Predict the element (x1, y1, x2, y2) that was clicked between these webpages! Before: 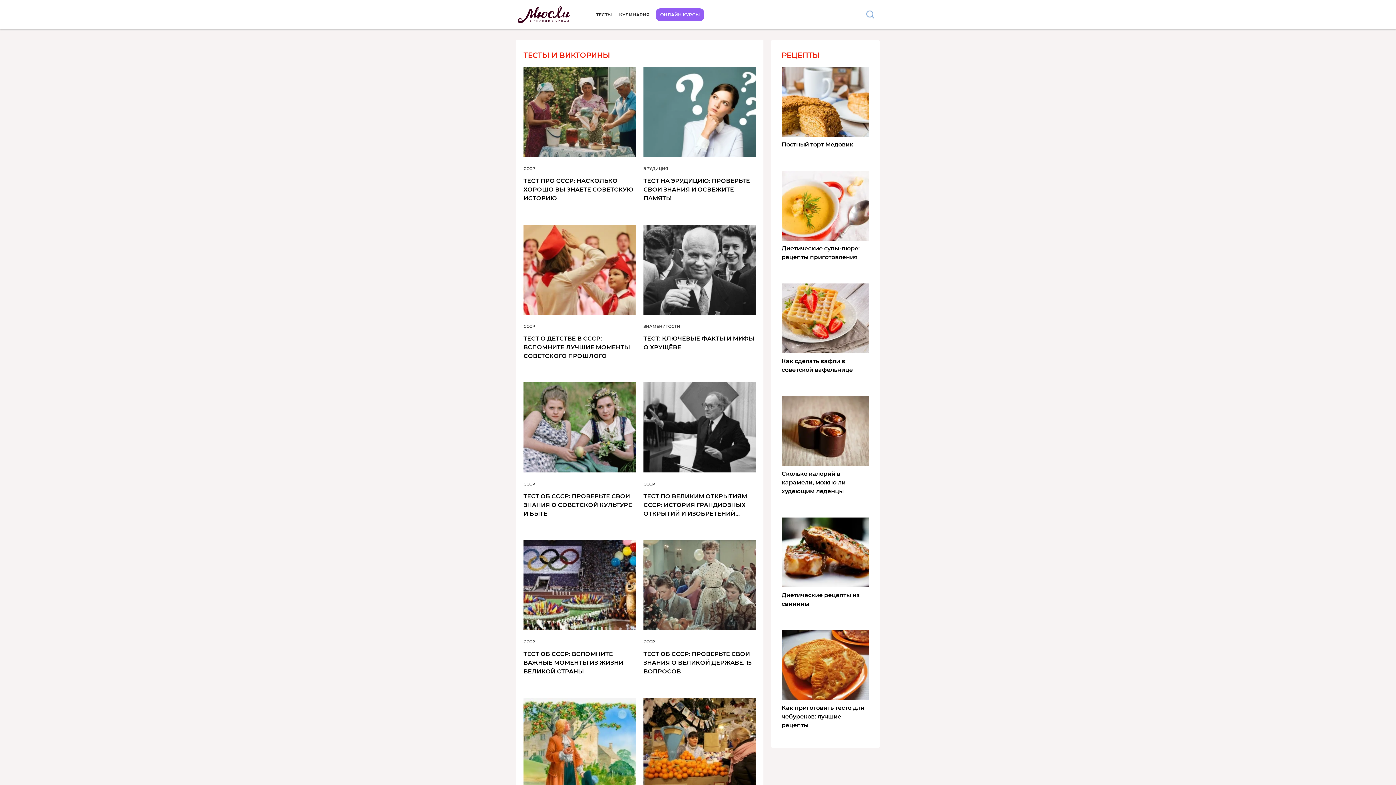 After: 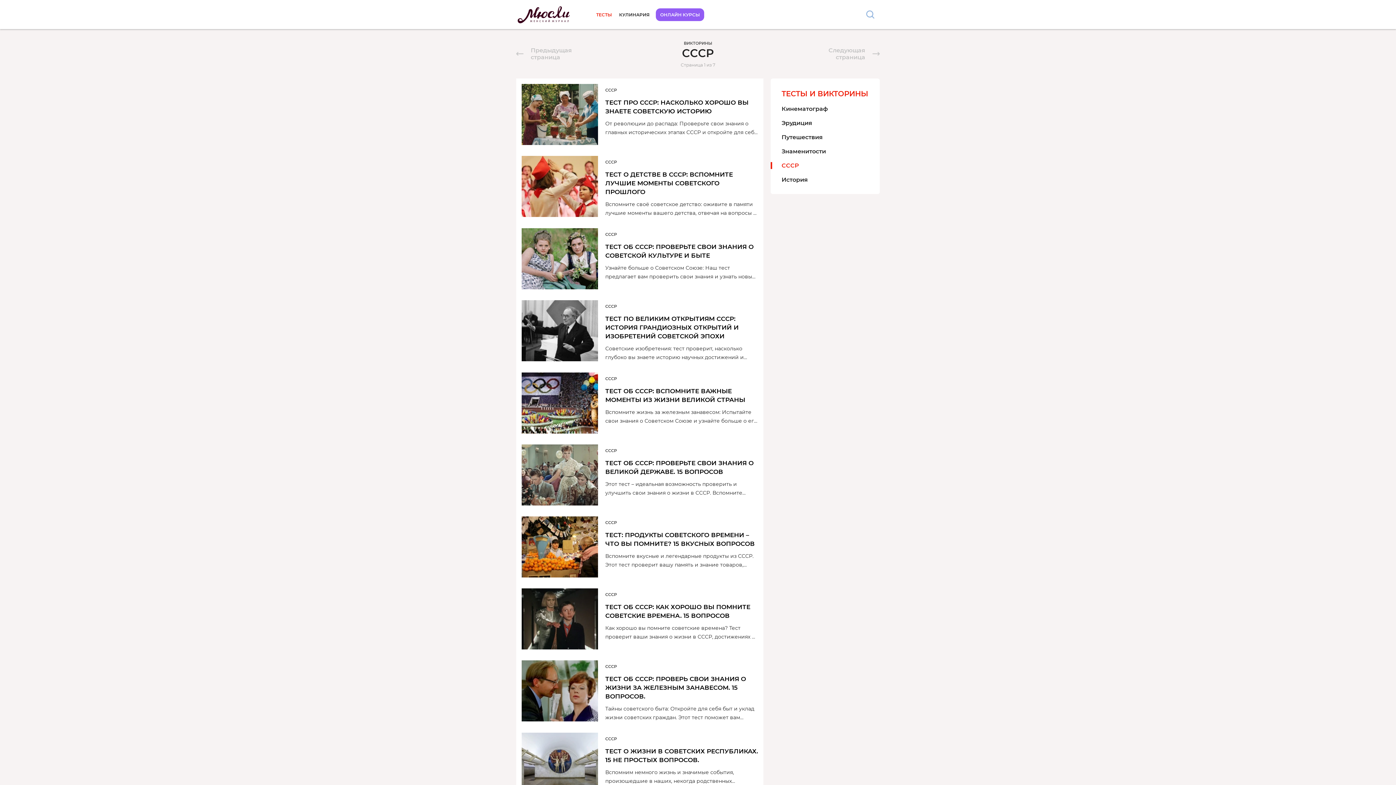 Action: bbox: (523, 637, 596, 646) label: CCCP